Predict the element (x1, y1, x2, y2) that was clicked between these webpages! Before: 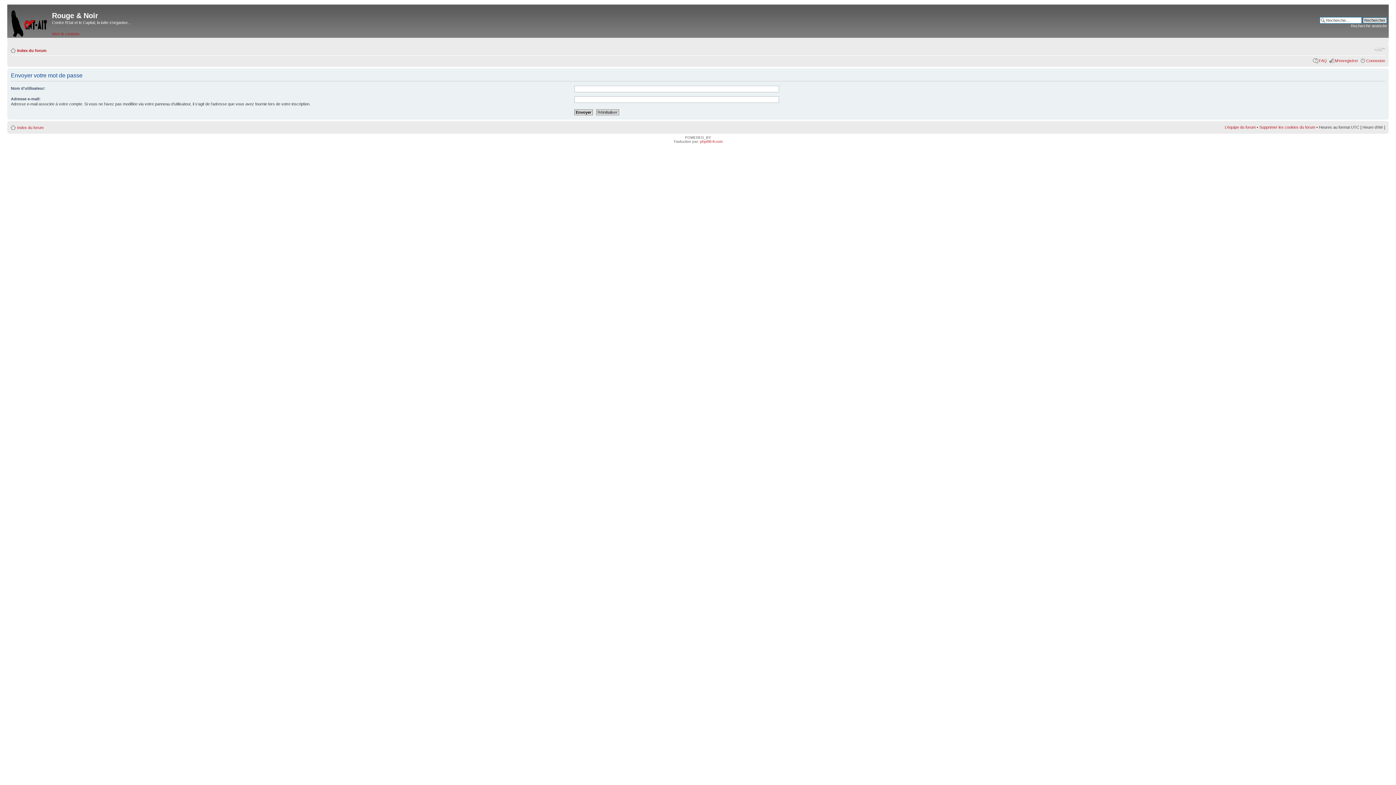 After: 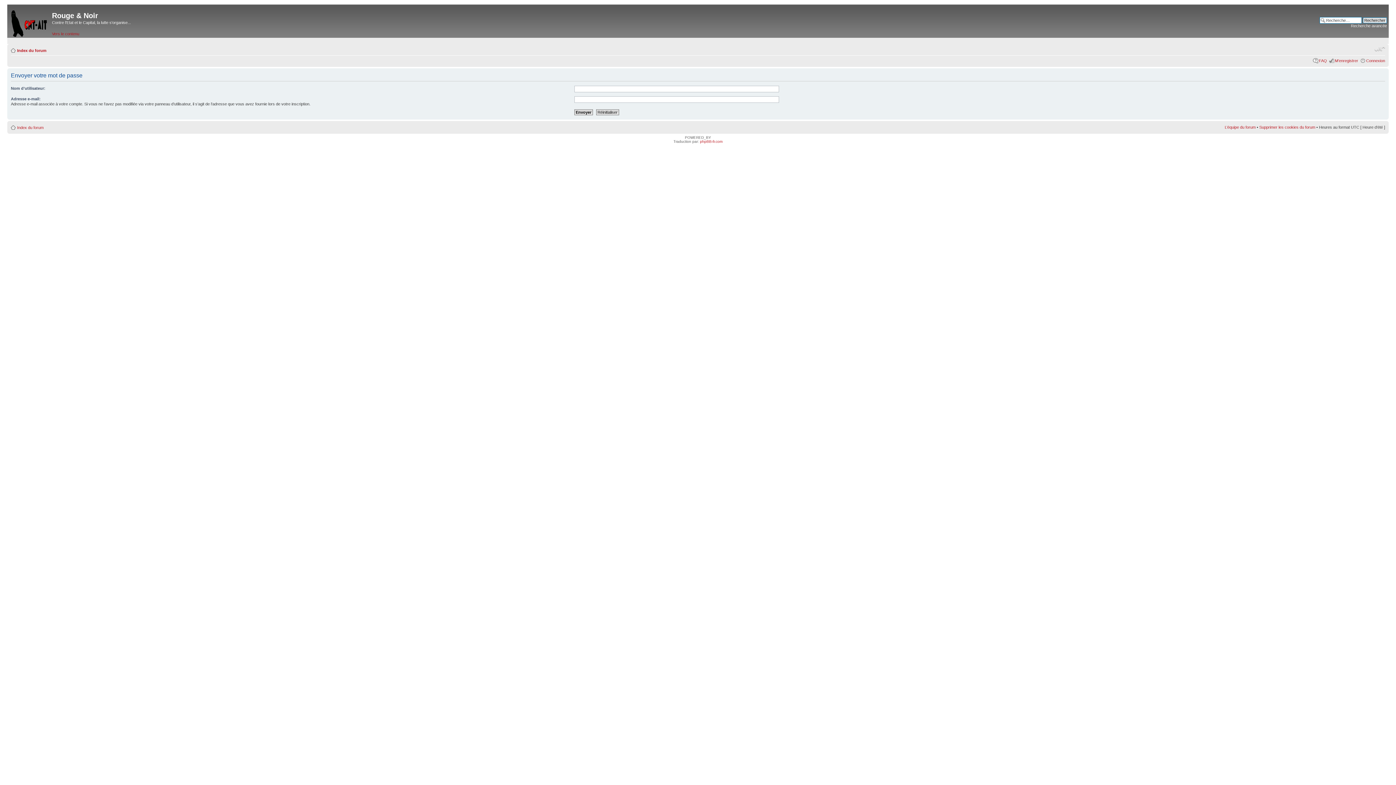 Action: label: Modifier la taille de la police bbox: (1374, 45, 1385, 52)